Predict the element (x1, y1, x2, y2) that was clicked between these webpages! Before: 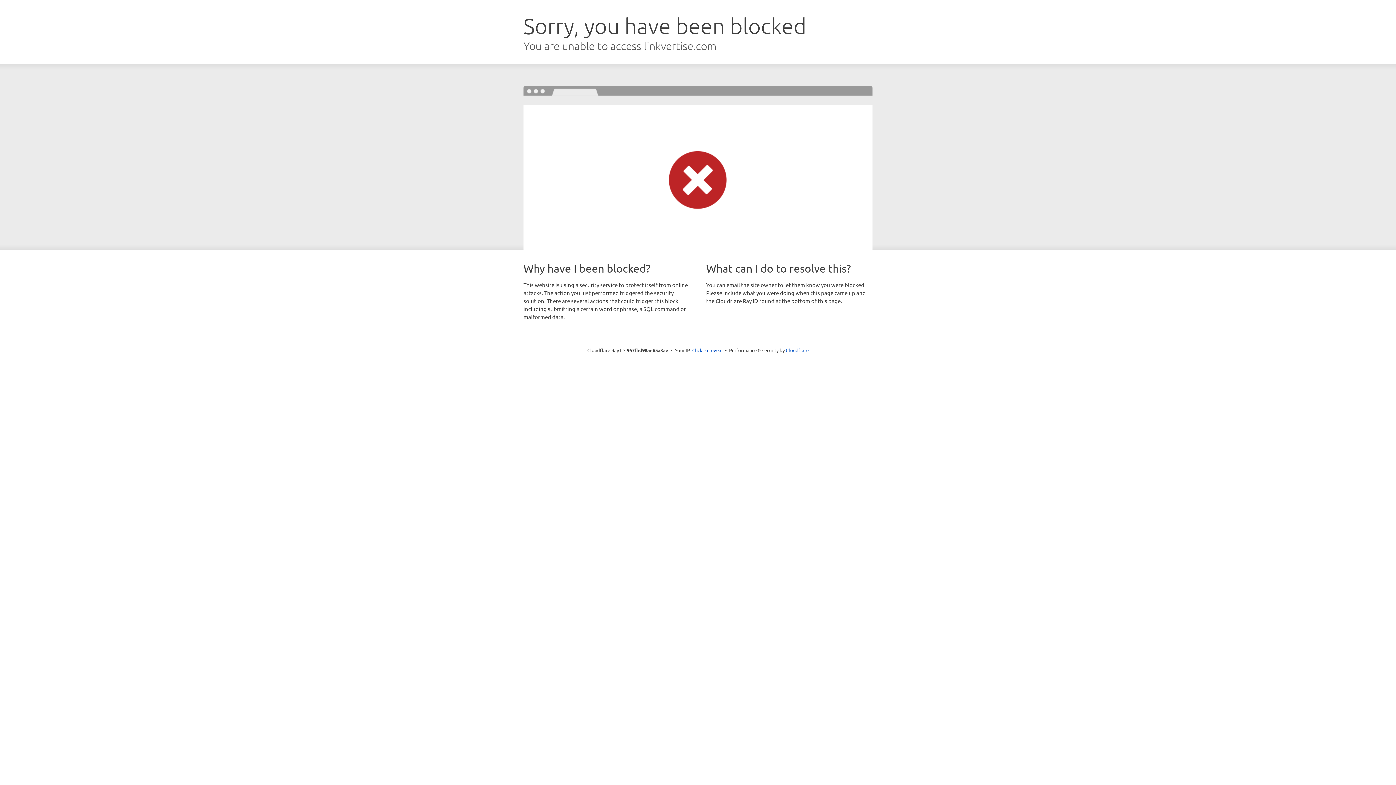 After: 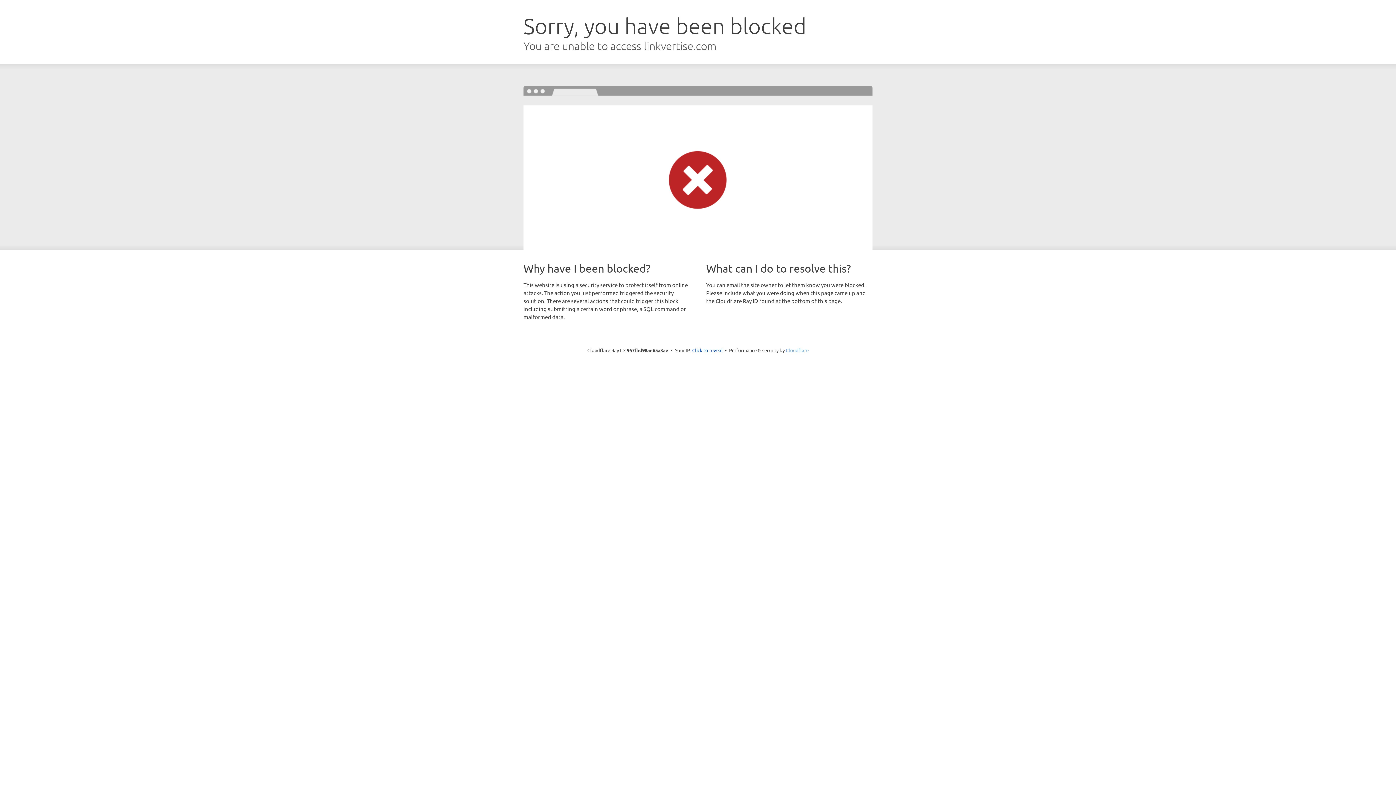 Action: label: Cloudflare bbox: (786, 347, 808, 353)